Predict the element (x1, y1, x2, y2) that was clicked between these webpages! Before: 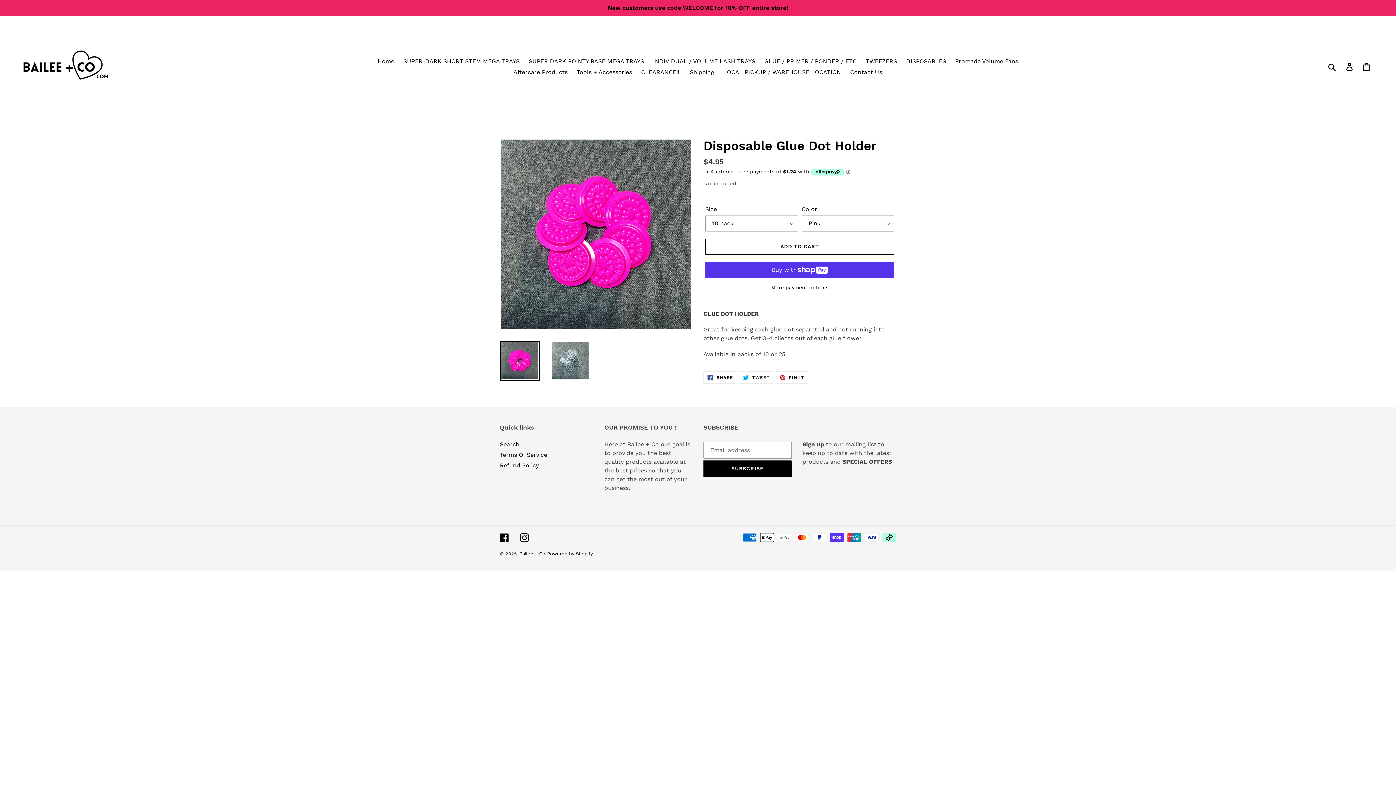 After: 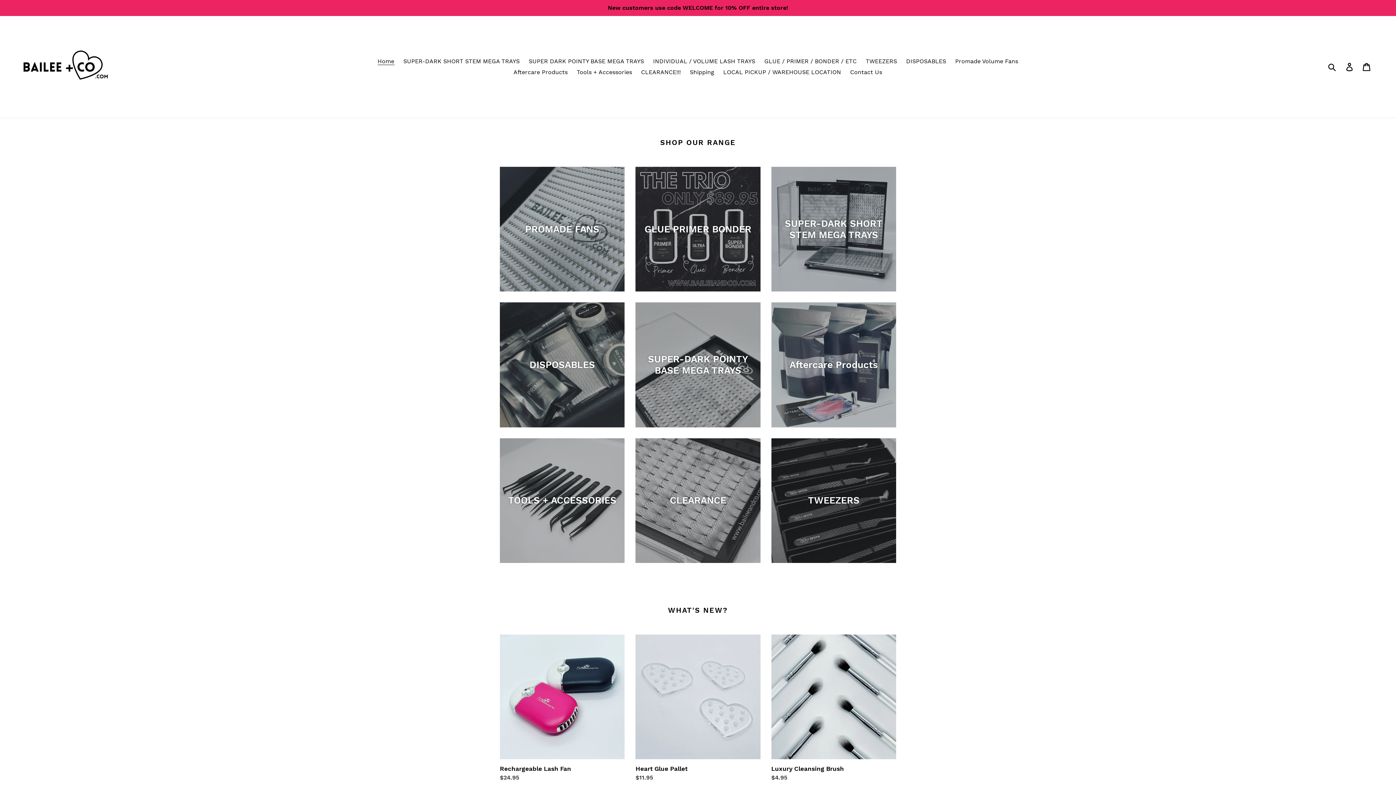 Action: bbox: (519, 551, 545, 556) label: Bailee + Co